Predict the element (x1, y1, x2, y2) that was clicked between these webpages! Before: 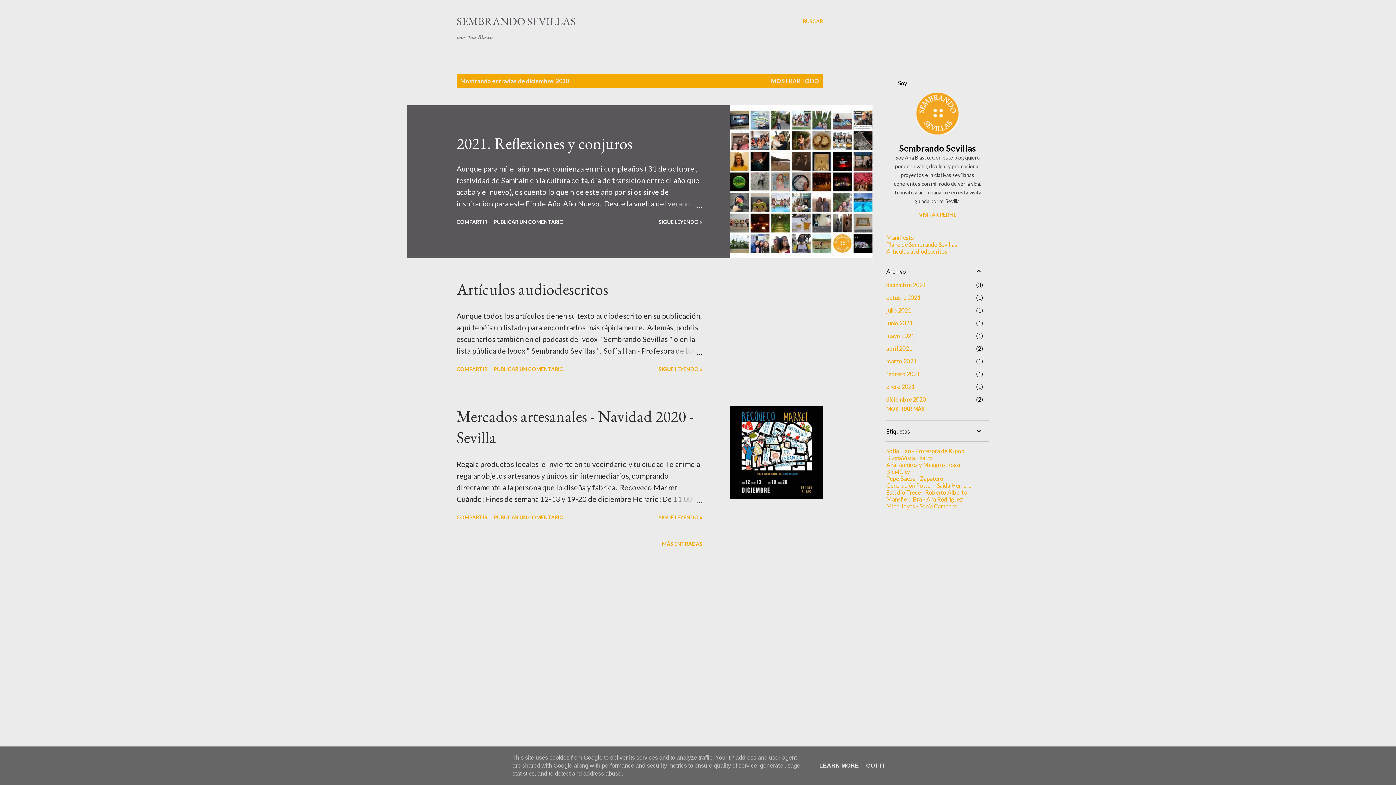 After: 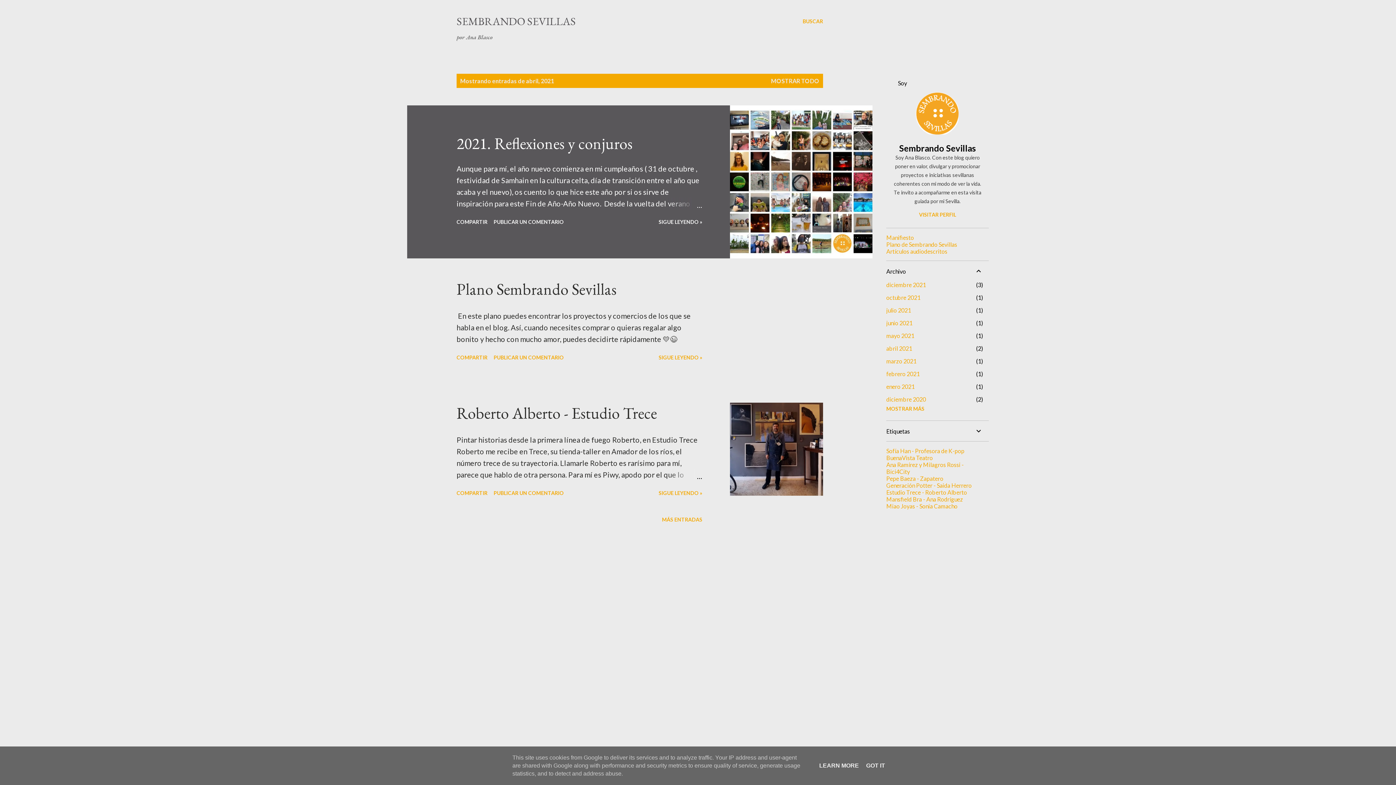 Action: label: abril 2021
2 bbox: (886, 345, 912, 352)